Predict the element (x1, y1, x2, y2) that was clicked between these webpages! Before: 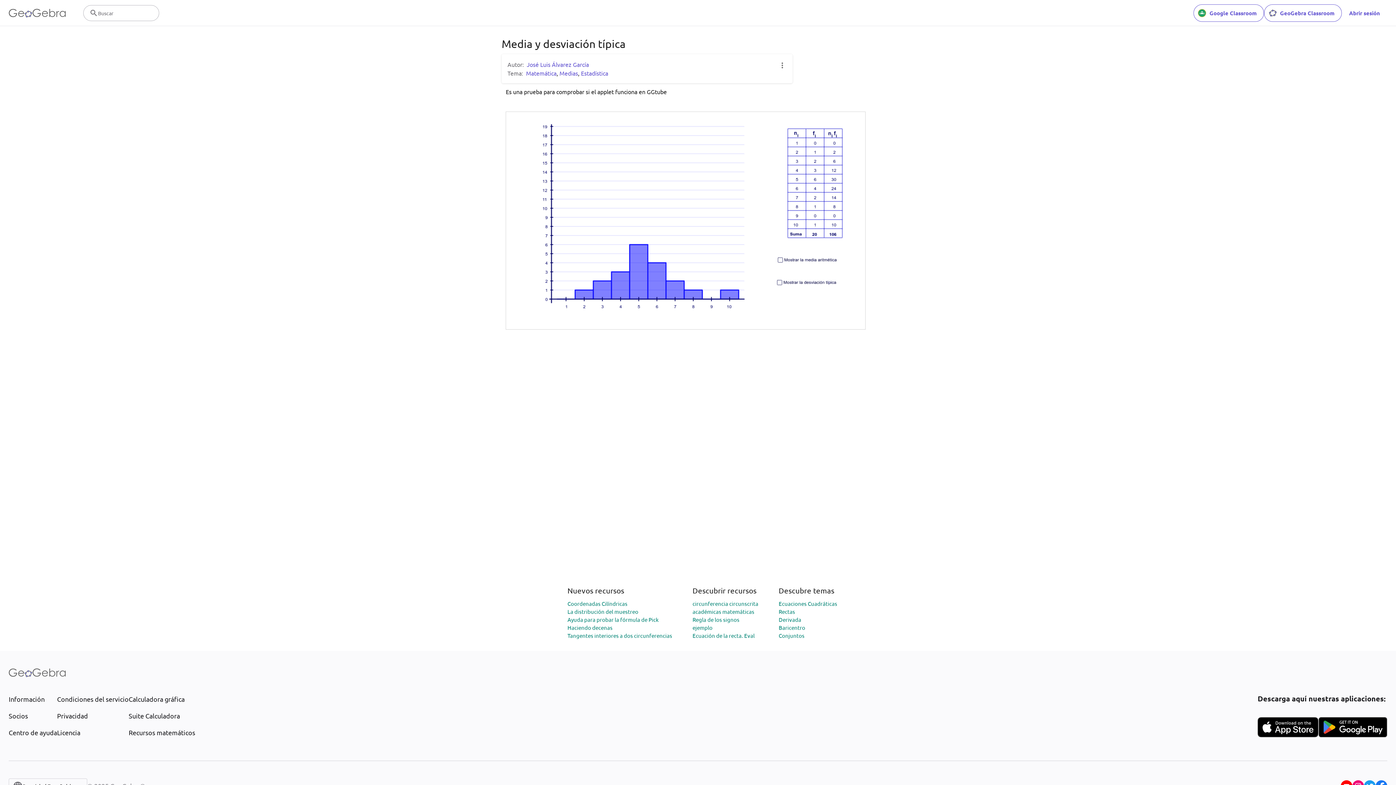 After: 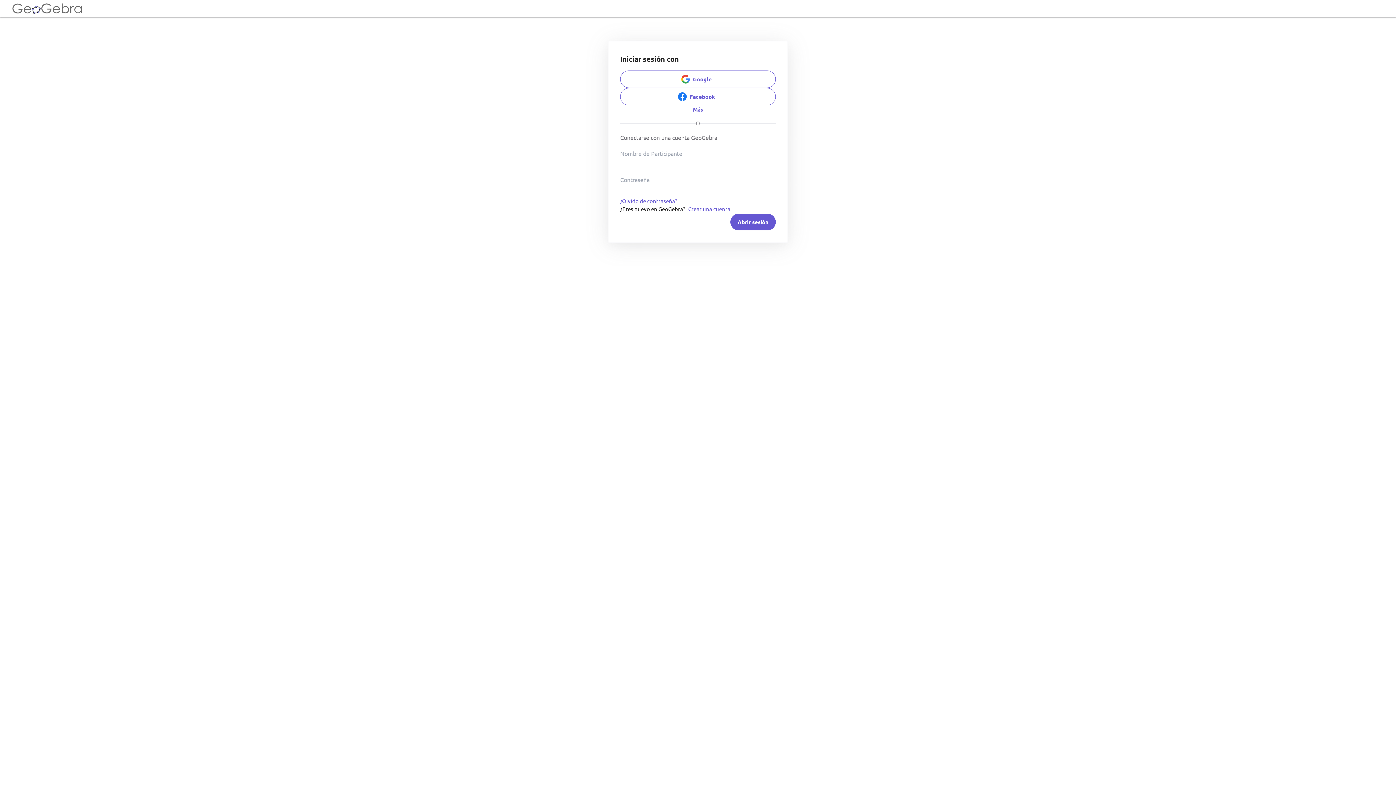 Action: bbox: (1342, 4, 1387, 21) label: Abrir sesión